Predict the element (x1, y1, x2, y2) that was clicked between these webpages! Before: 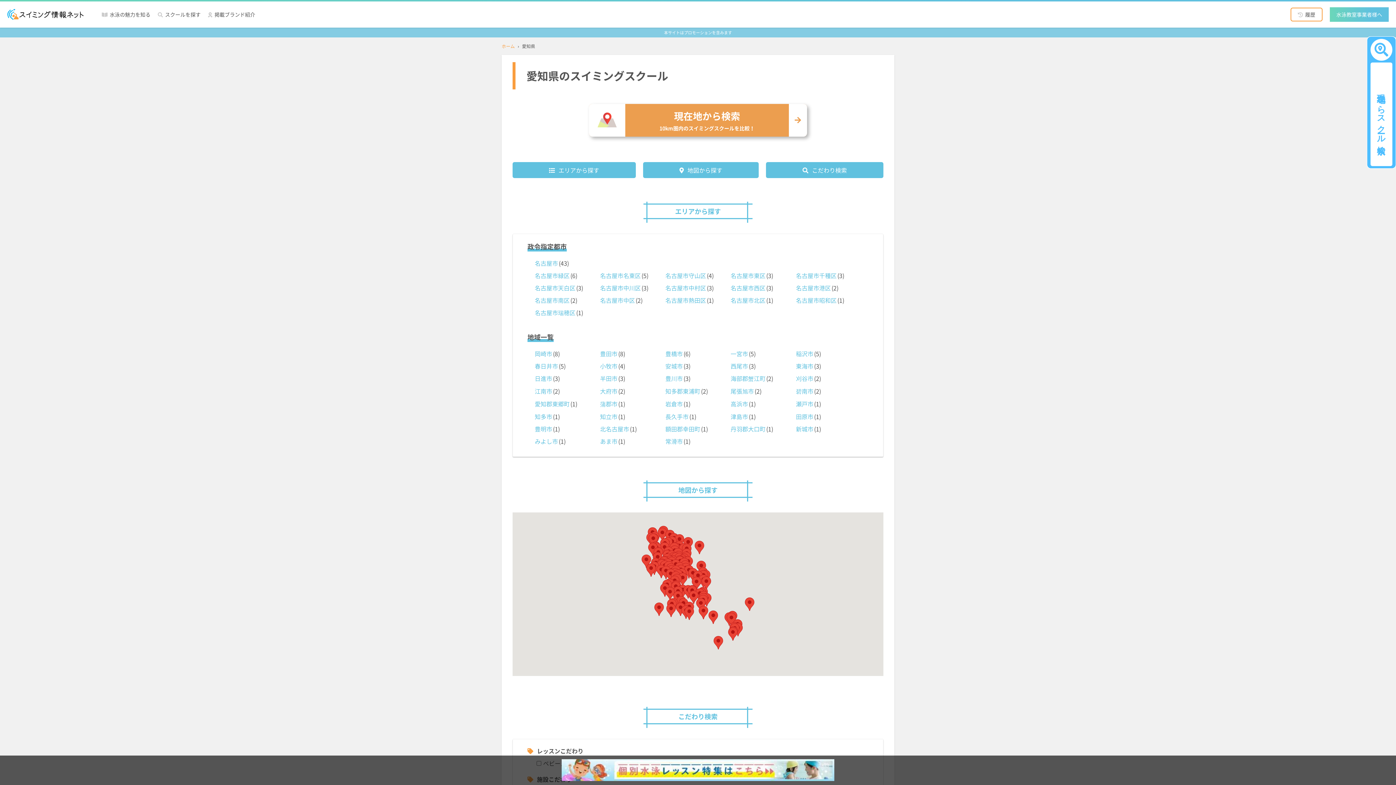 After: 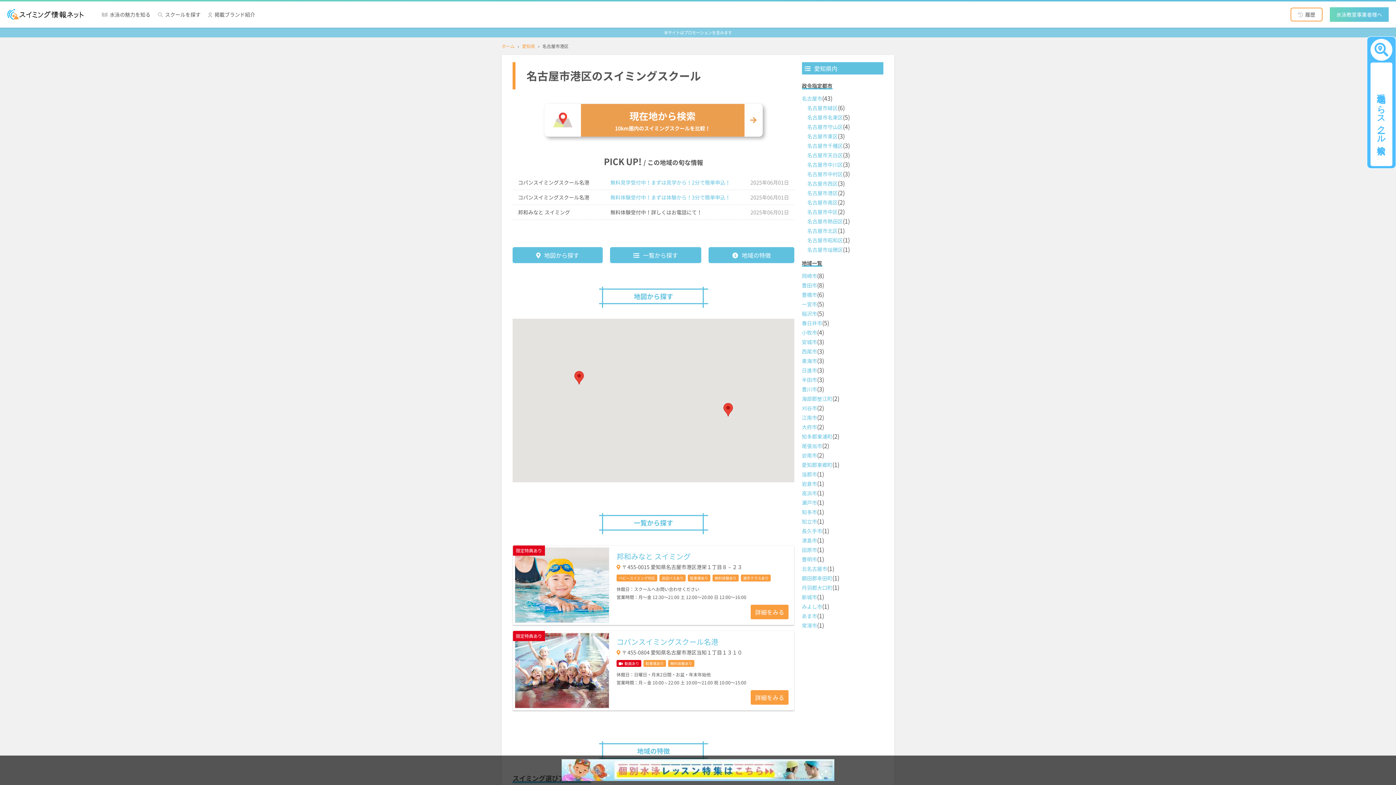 Action: label: 名古屋市港区 bbox: (796, 283, 831, 292)